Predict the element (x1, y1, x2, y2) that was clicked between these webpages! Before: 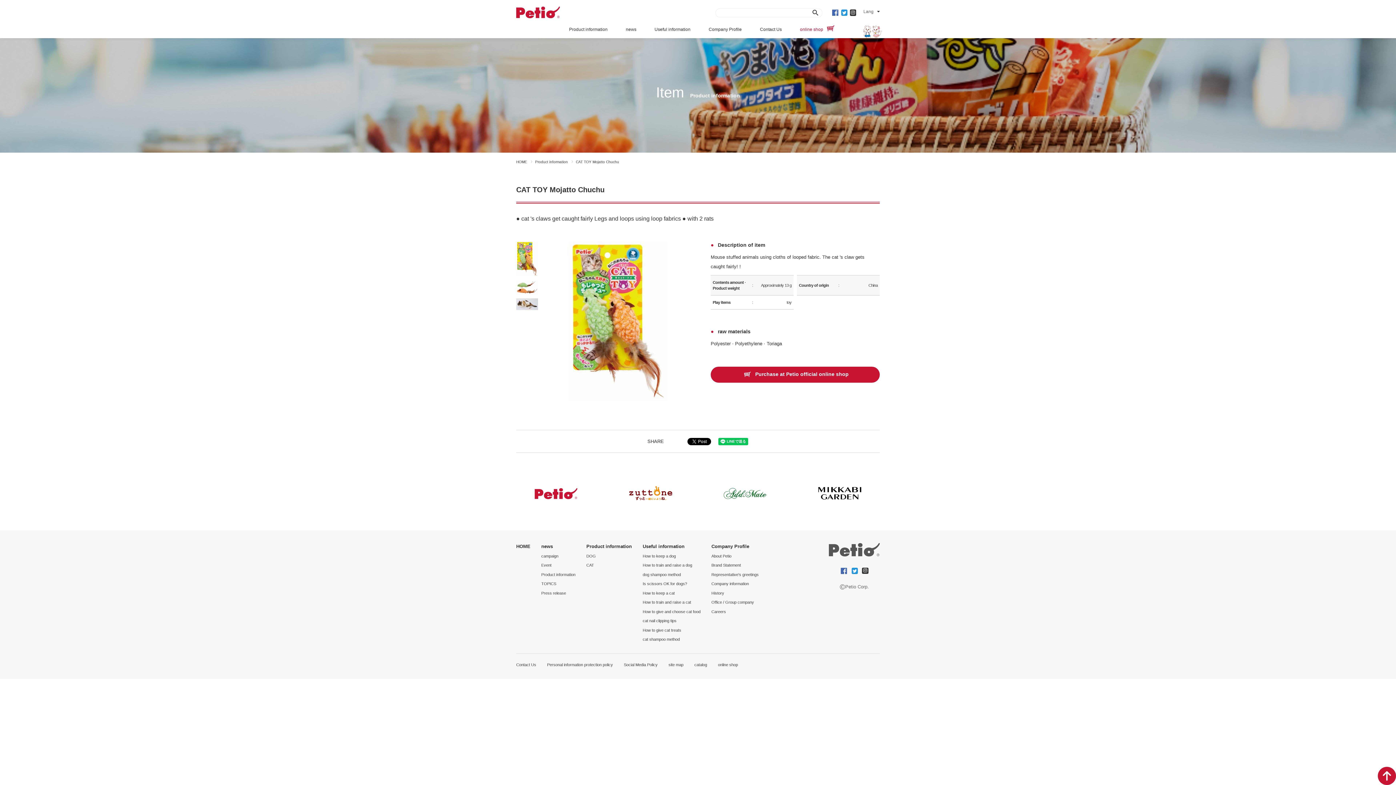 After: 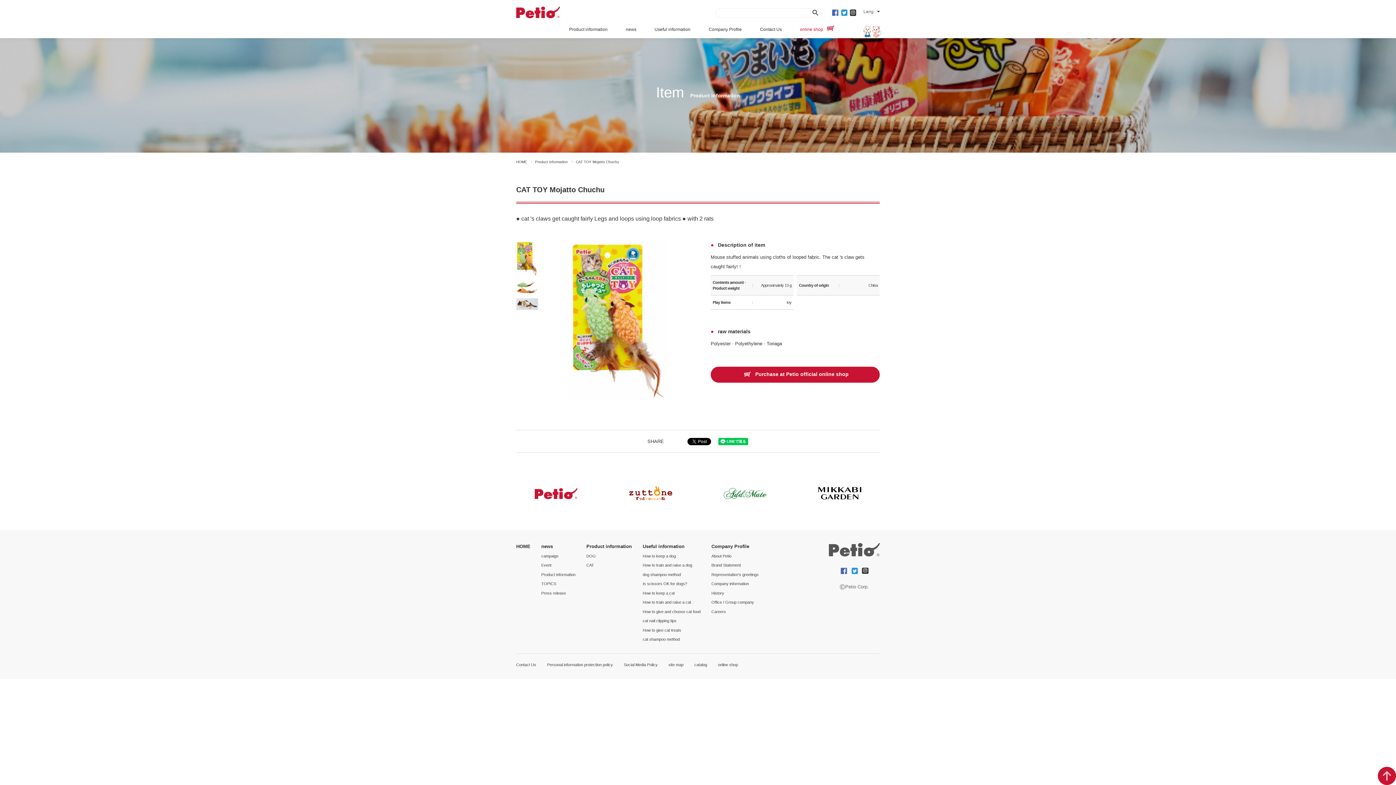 Action: bbox: (1378, 767, 1396, 785)